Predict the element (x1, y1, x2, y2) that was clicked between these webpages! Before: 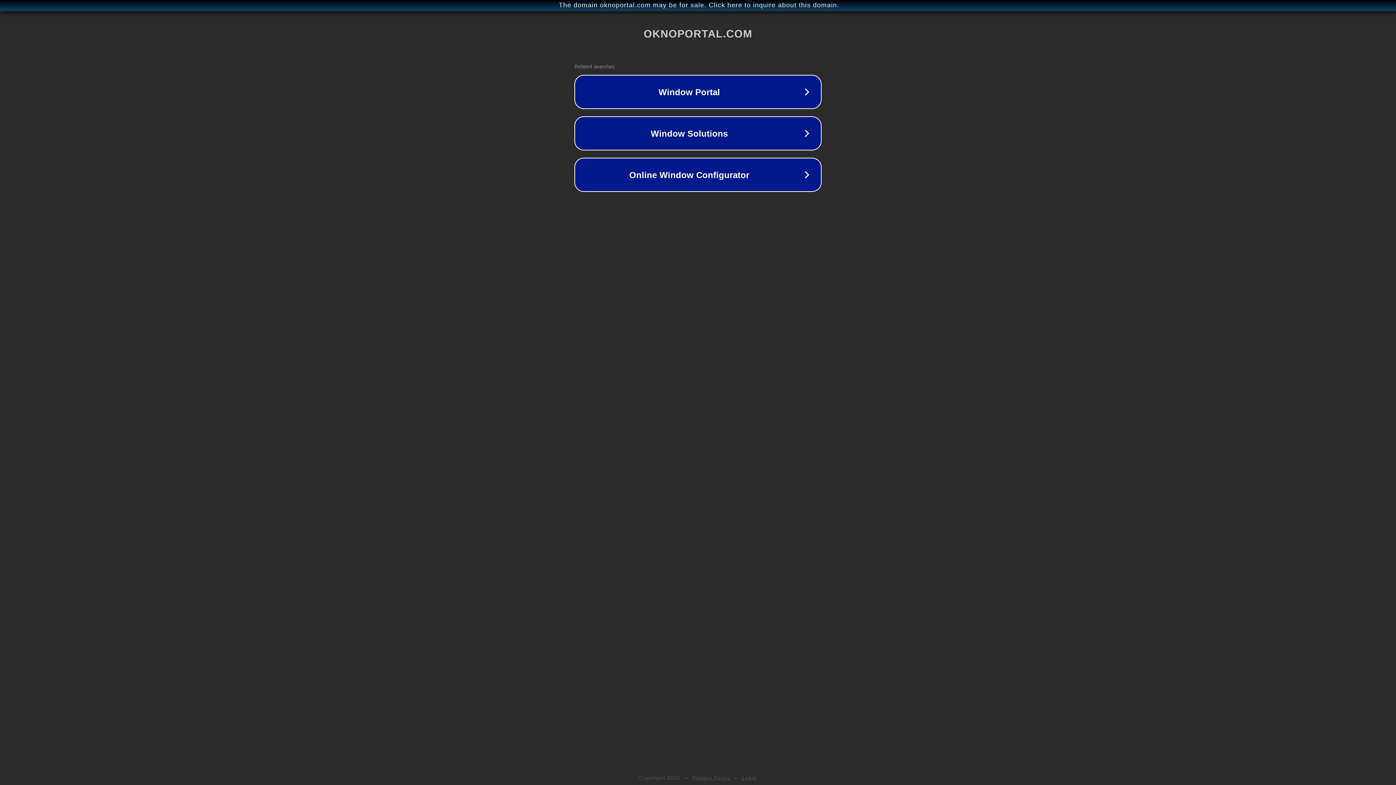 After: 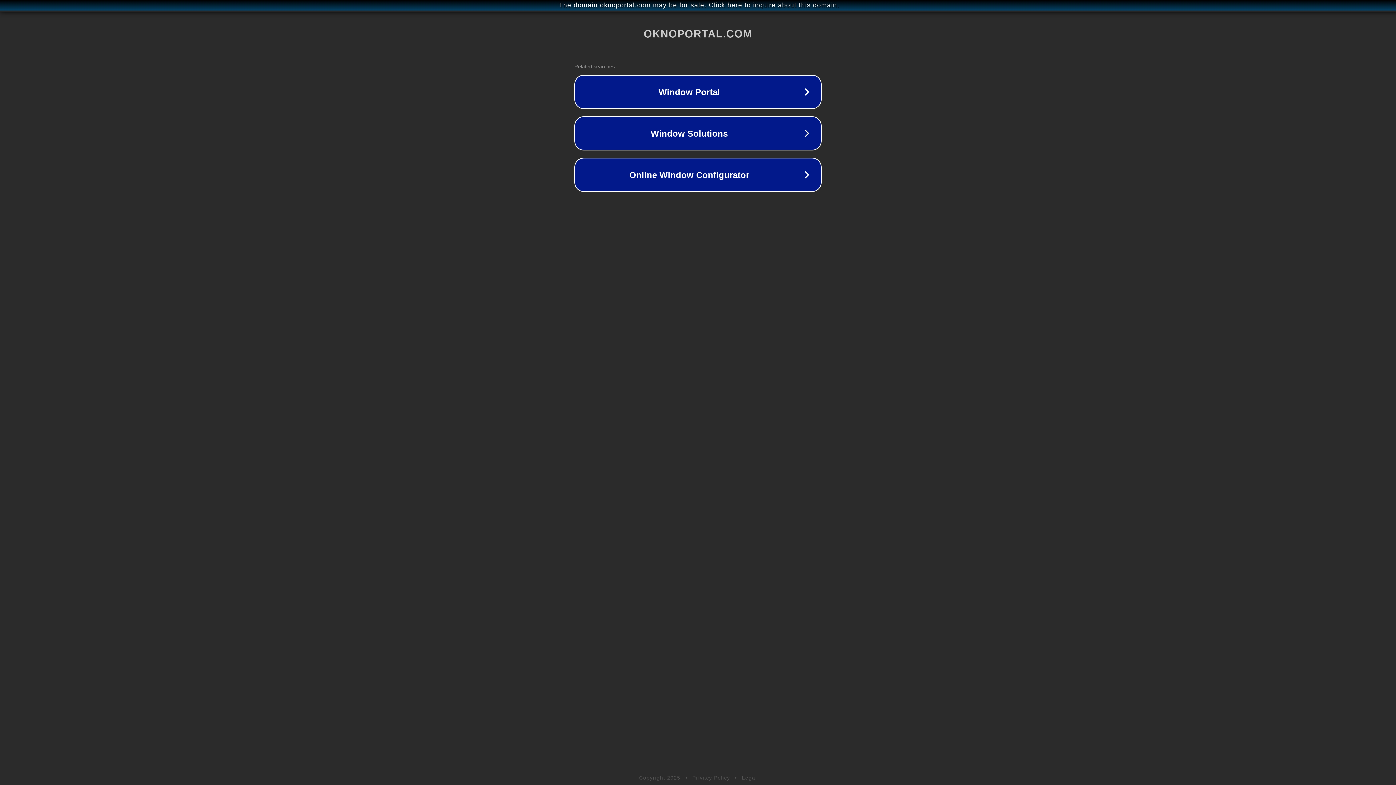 Action: label: Legal bbox: (742, 775, 757, 781)